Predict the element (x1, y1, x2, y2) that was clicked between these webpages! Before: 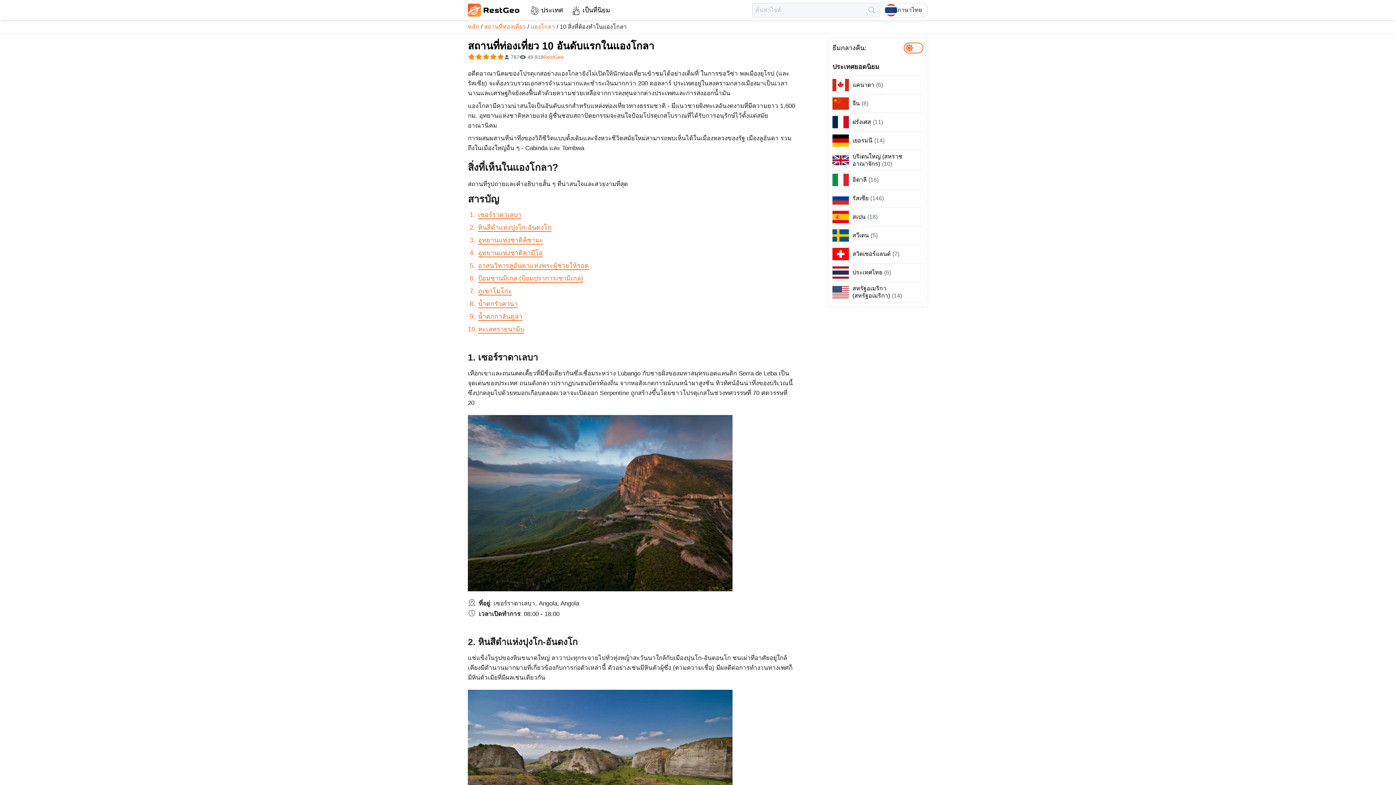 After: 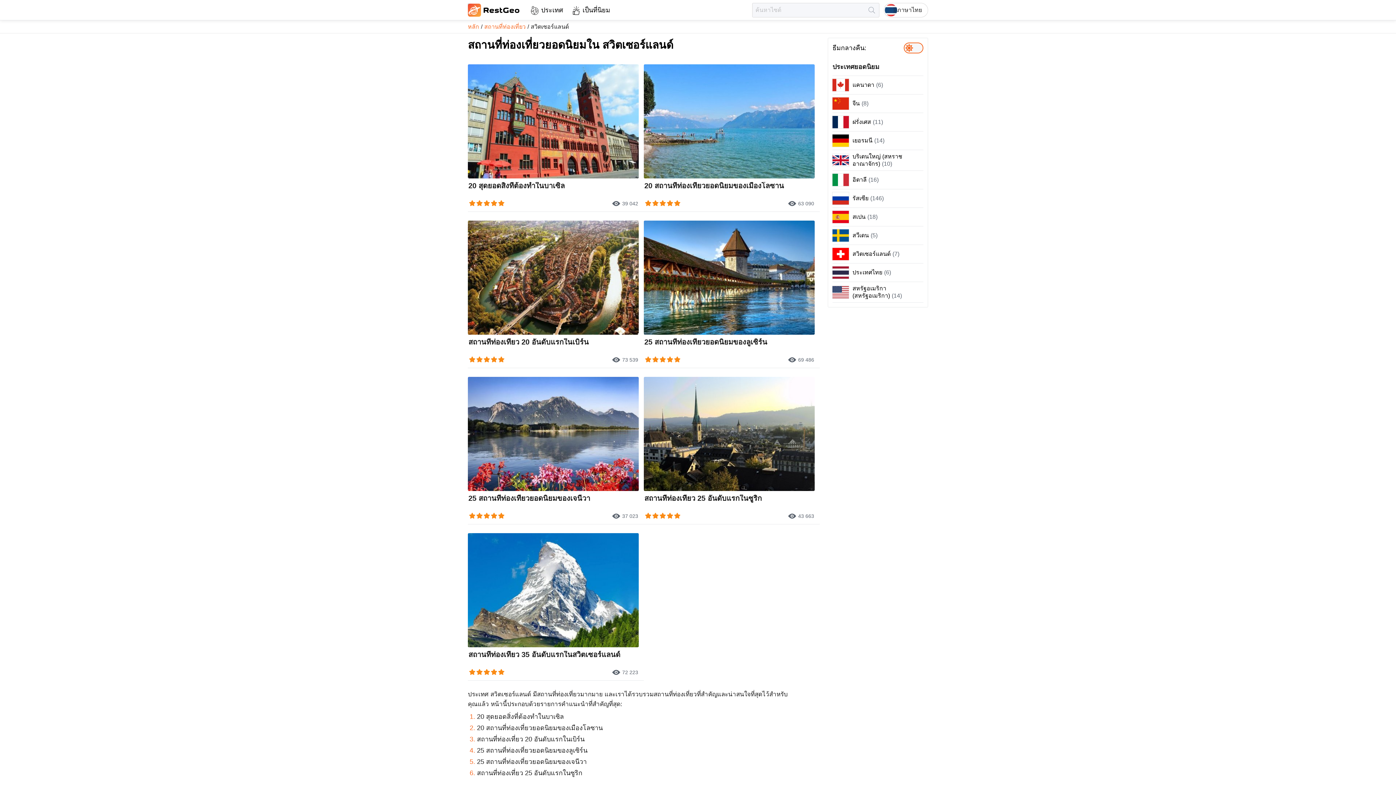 Action: label: สวิตเซอร์แลนด์(7) bbox: (832, 245, 923, 263)